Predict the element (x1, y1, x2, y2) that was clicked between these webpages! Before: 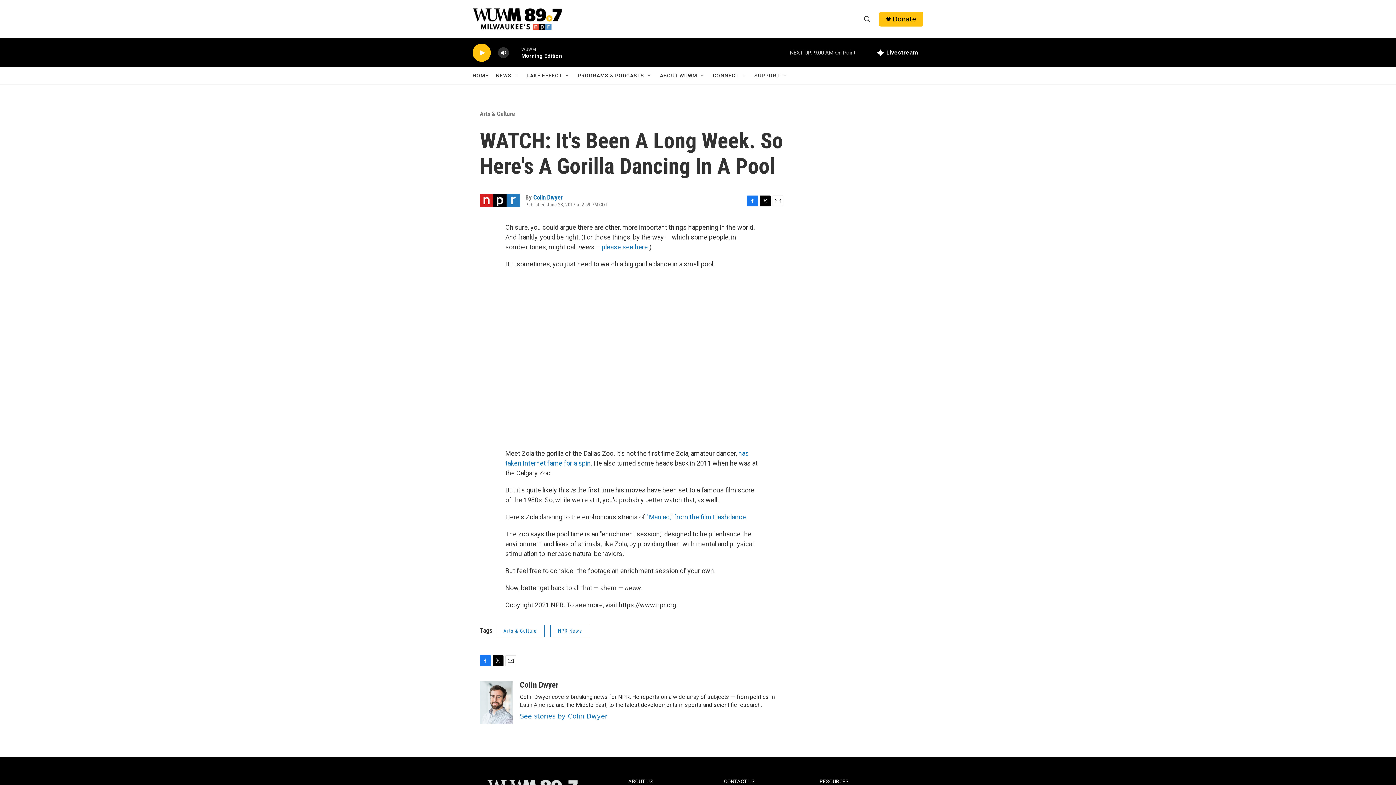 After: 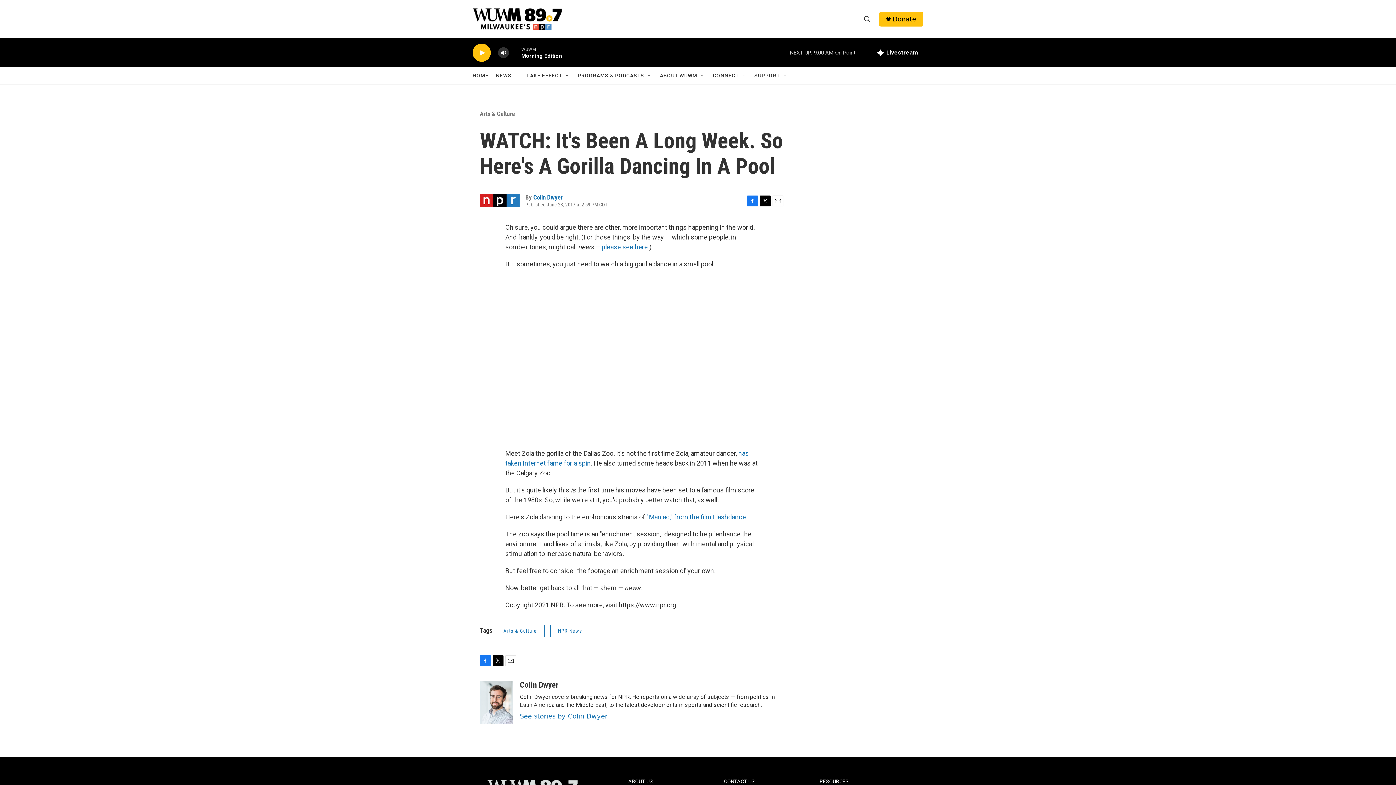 Action: bbox: (892, 15, 916, 22) label: Donate